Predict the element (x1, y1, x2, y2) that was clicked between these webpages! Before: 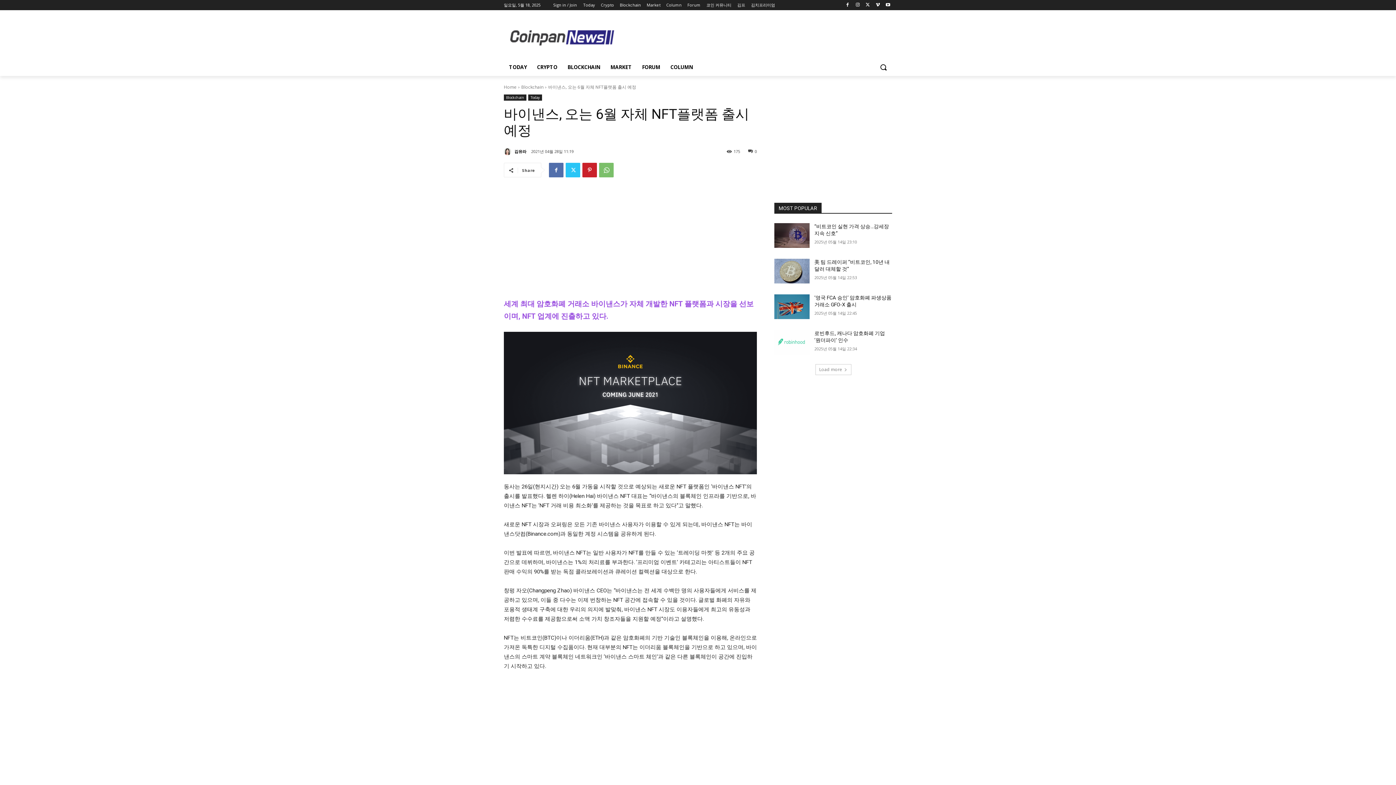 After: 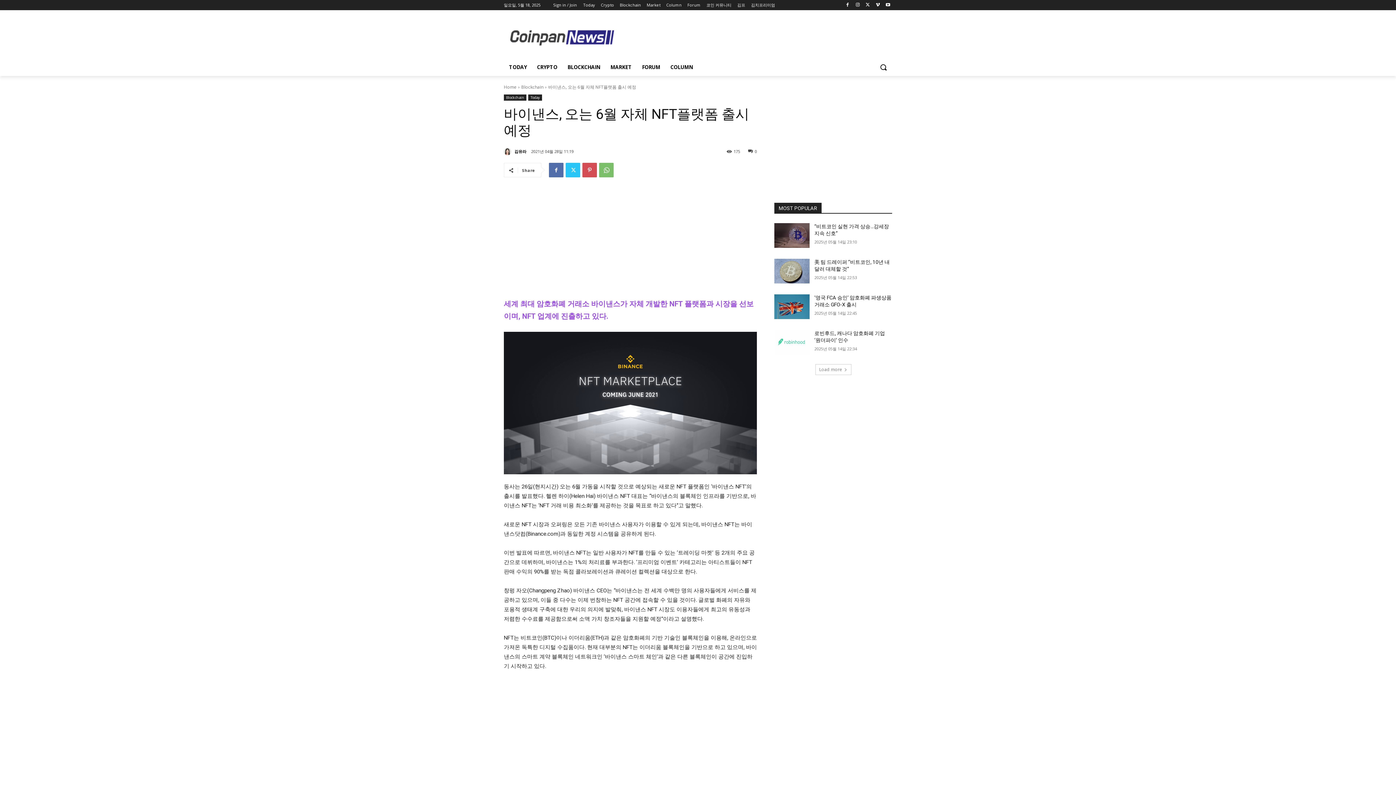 Action: bbox: (582, 162, 597, 177)